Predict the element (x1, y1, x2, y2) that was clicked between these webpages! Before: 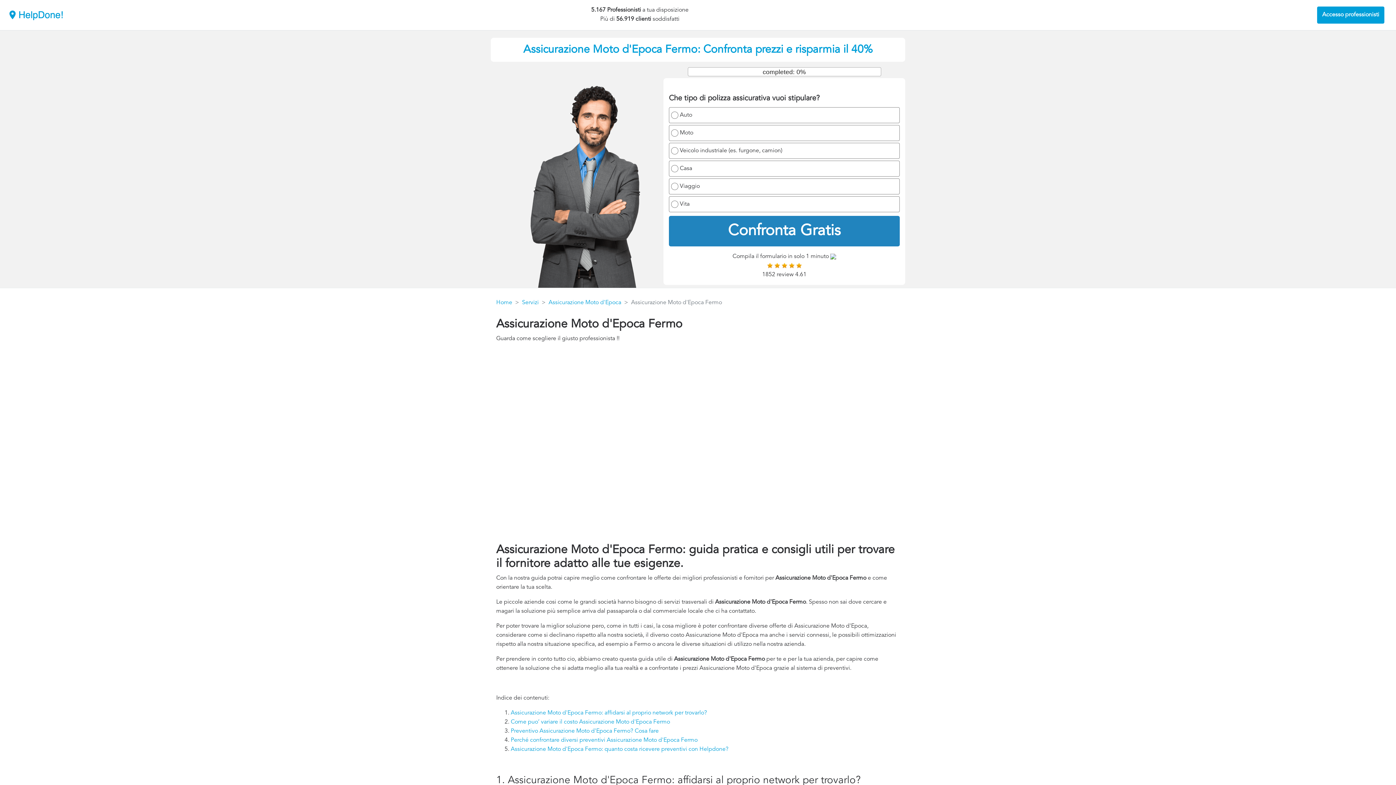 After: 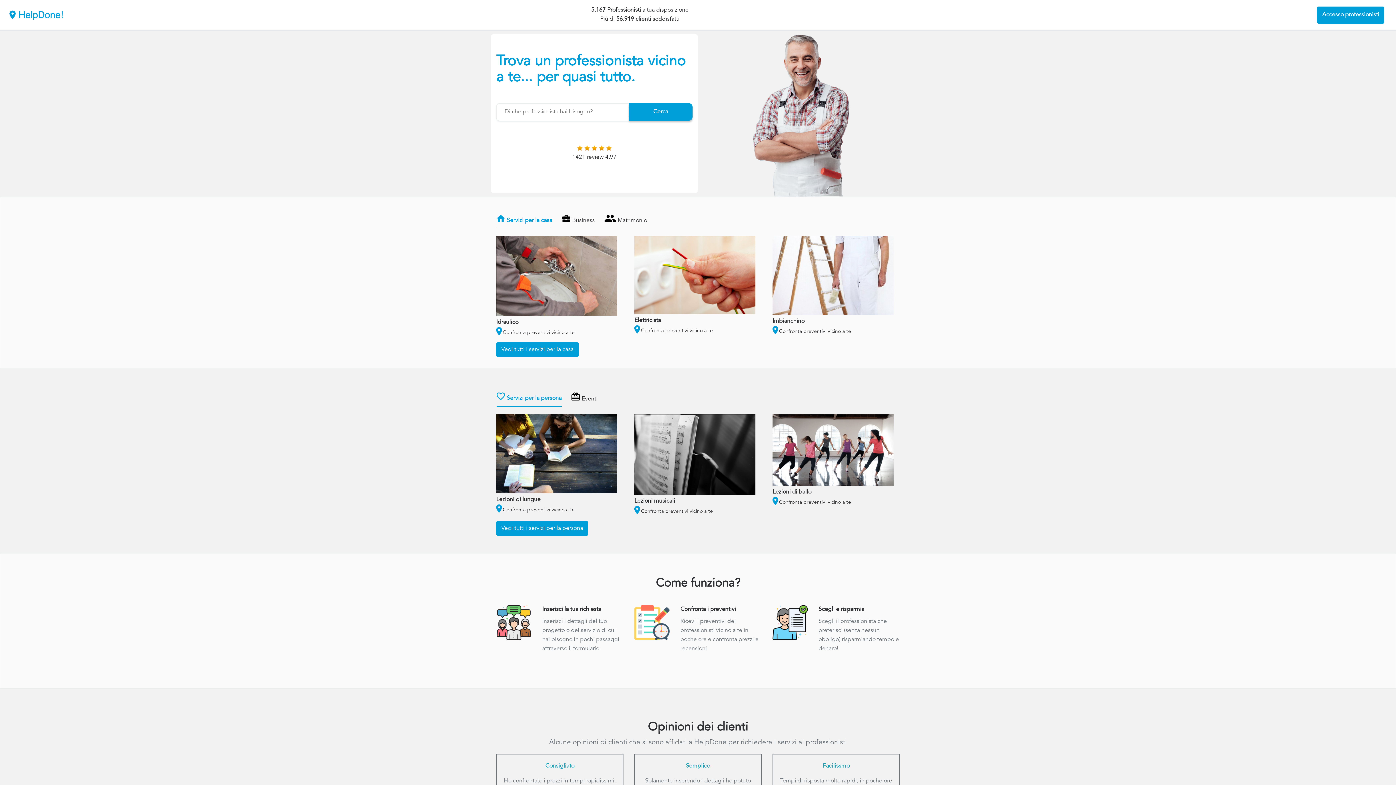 Action: bbox: (496, 299, 512, 305) label: Home